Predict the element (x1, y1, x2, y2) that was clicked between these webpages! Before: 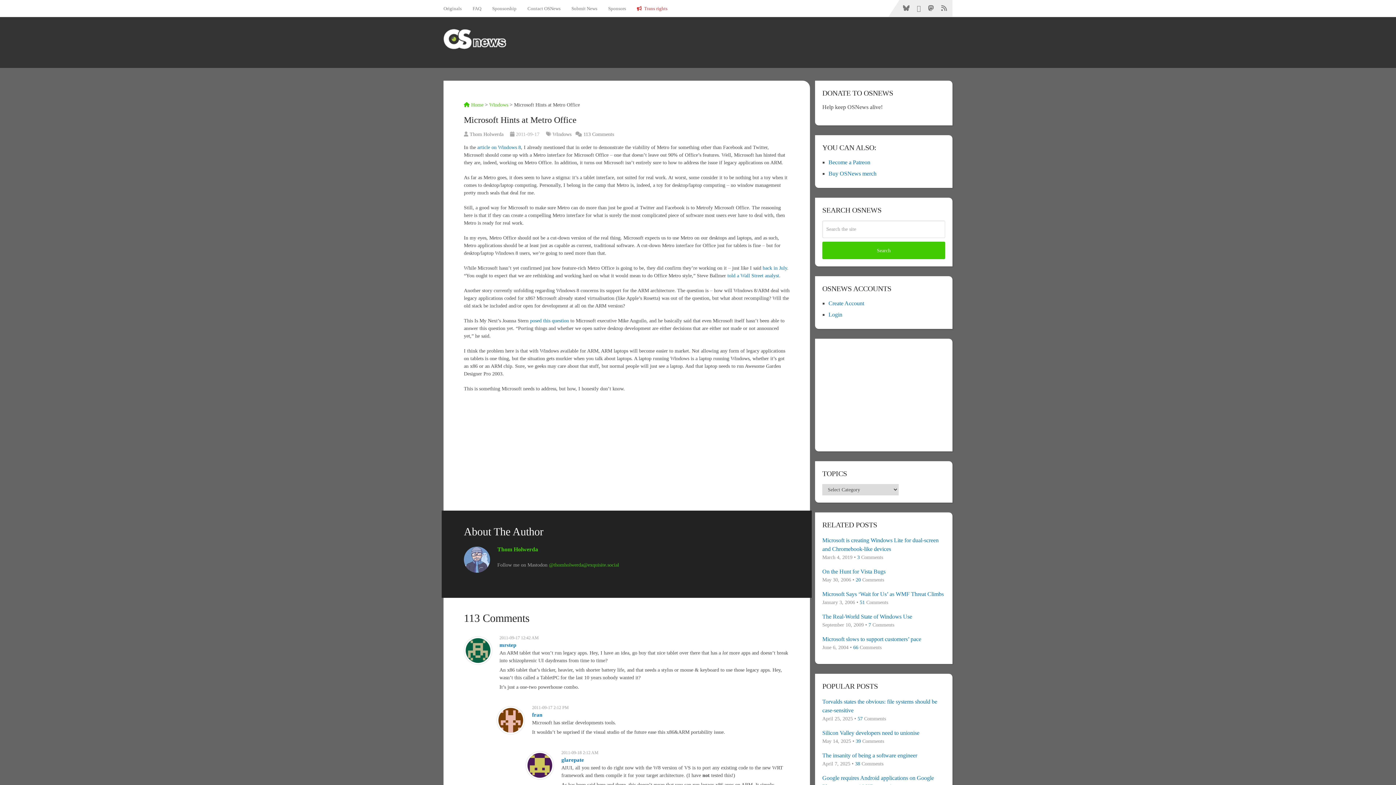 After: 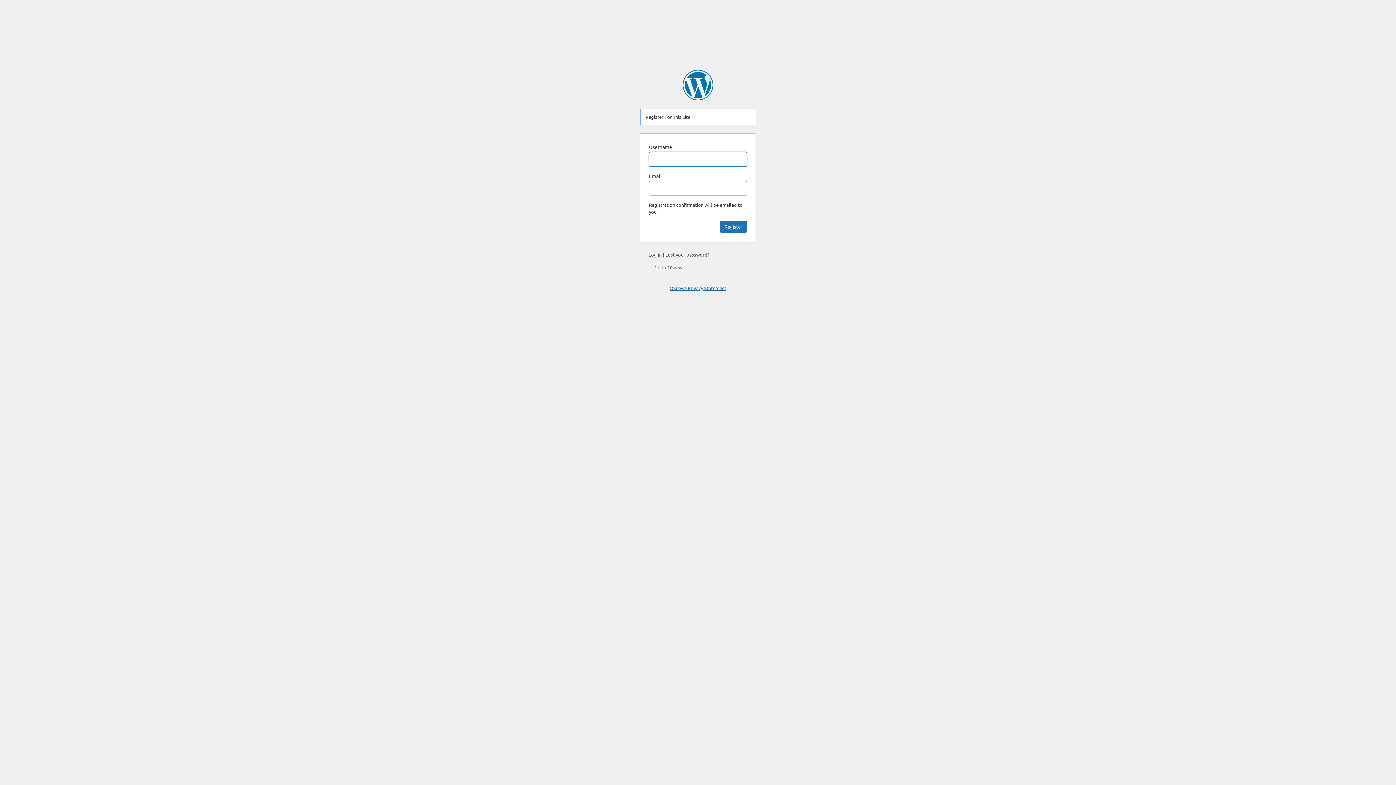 Action: label: Create Account bbox: (828, 300, 864, 306)